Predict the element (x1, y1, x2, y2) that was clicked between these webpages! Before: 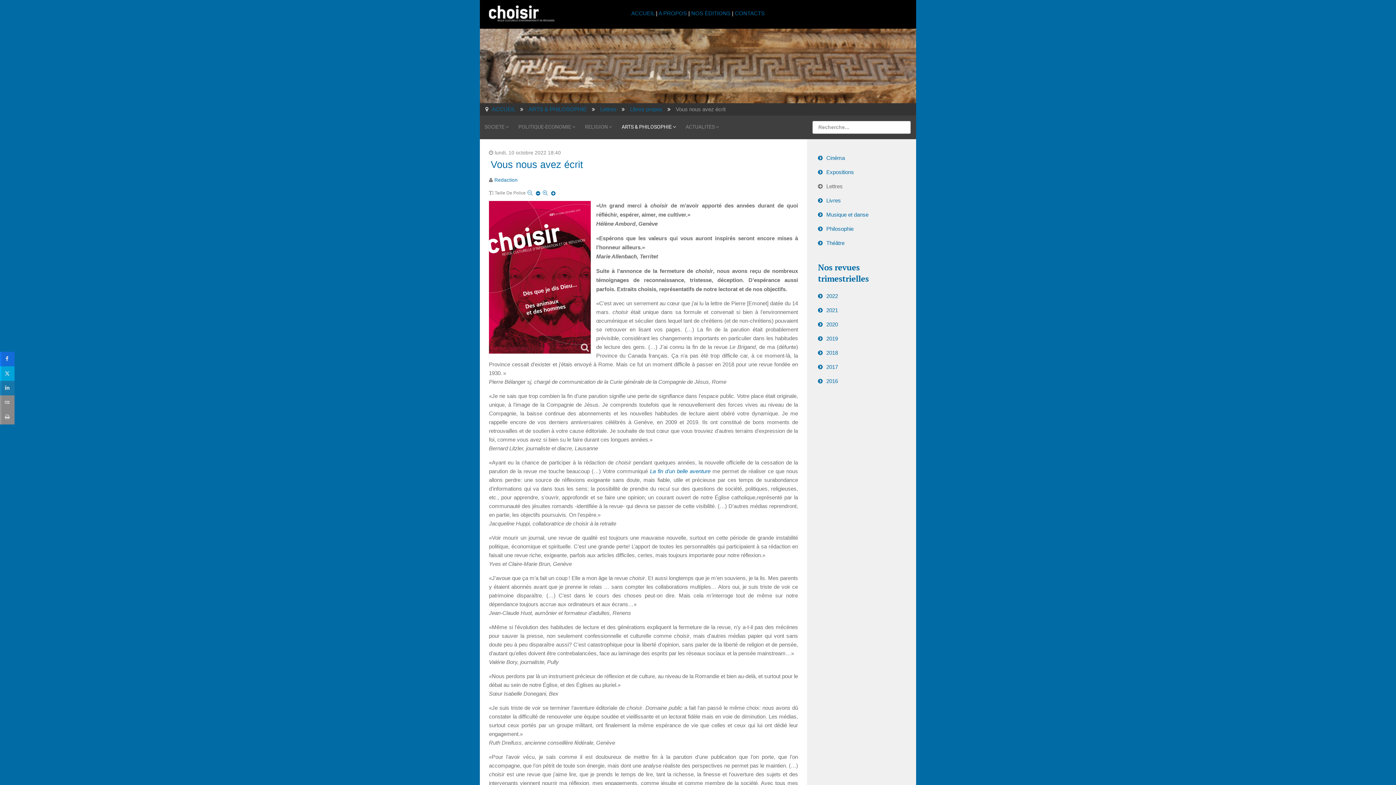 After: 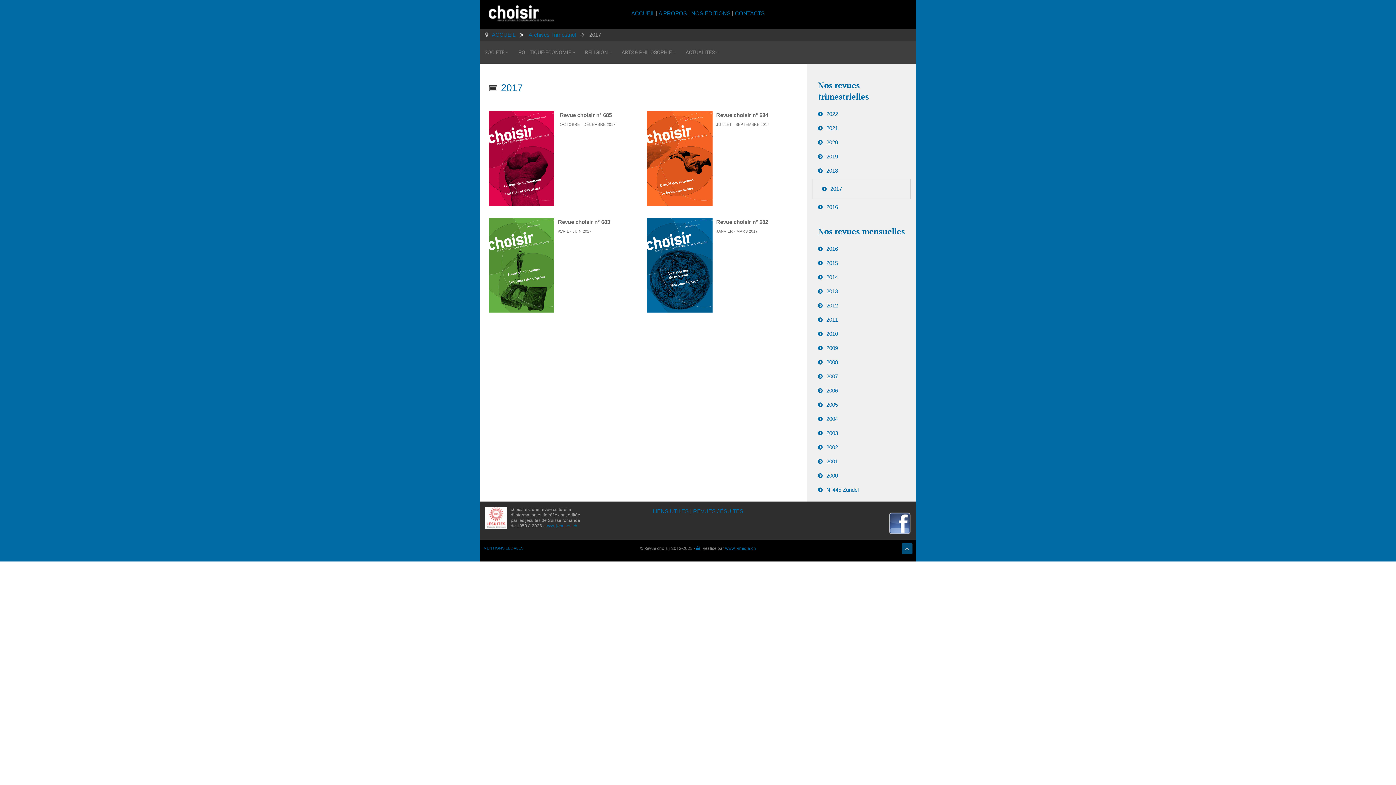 Action: label: 2017 bbox: (812, 361, 910, 373)